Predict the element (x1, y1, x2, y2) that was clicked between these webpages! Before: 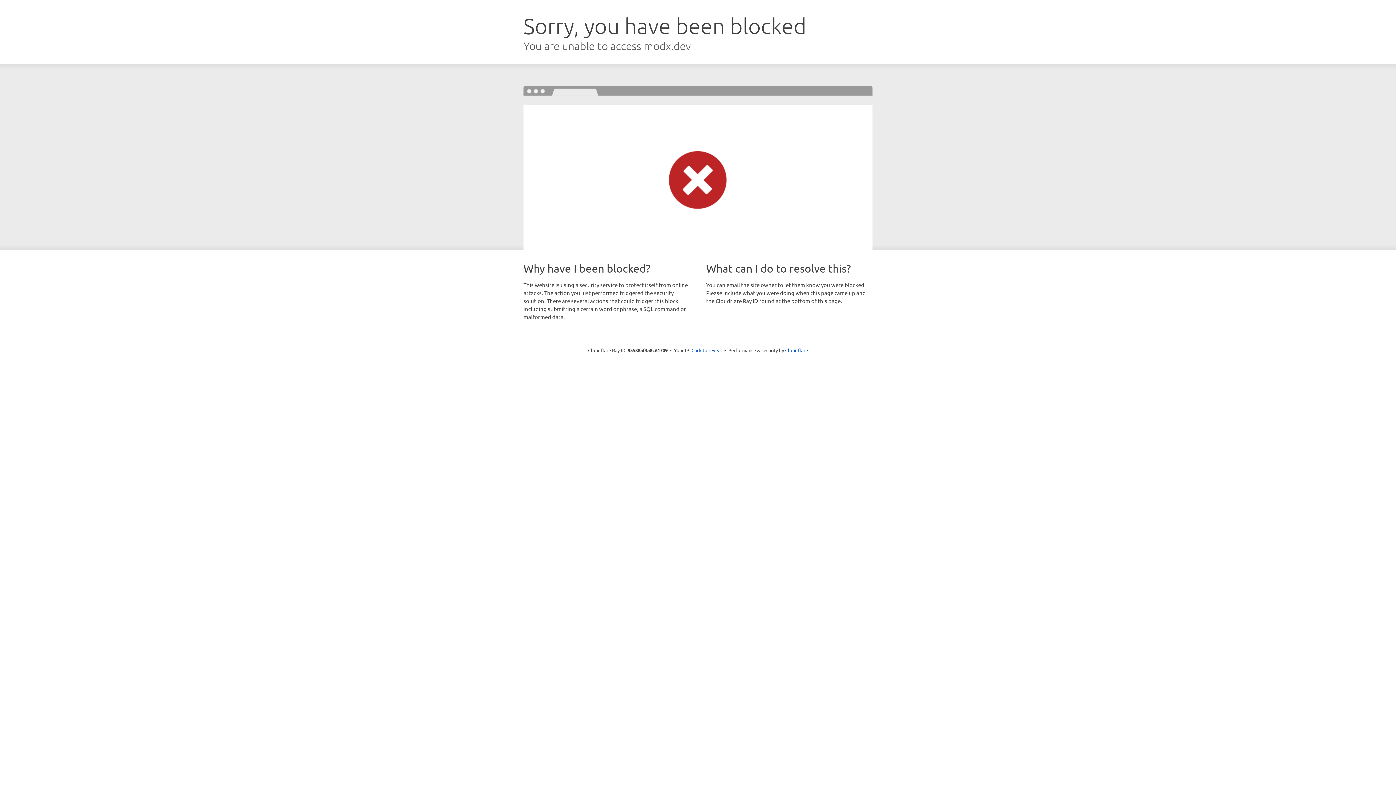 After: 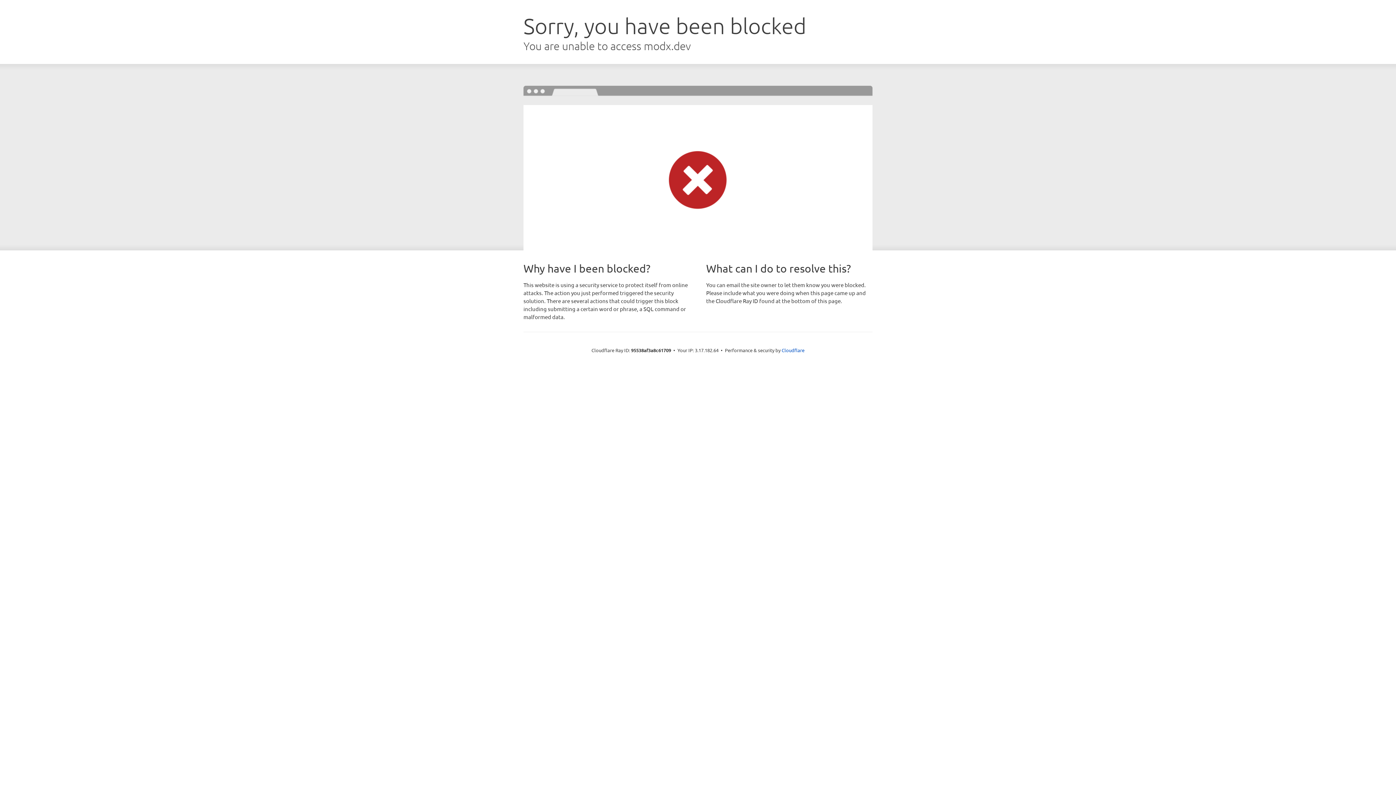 Action: bbox: (691, 346, 722, 353) label: Click to reveal